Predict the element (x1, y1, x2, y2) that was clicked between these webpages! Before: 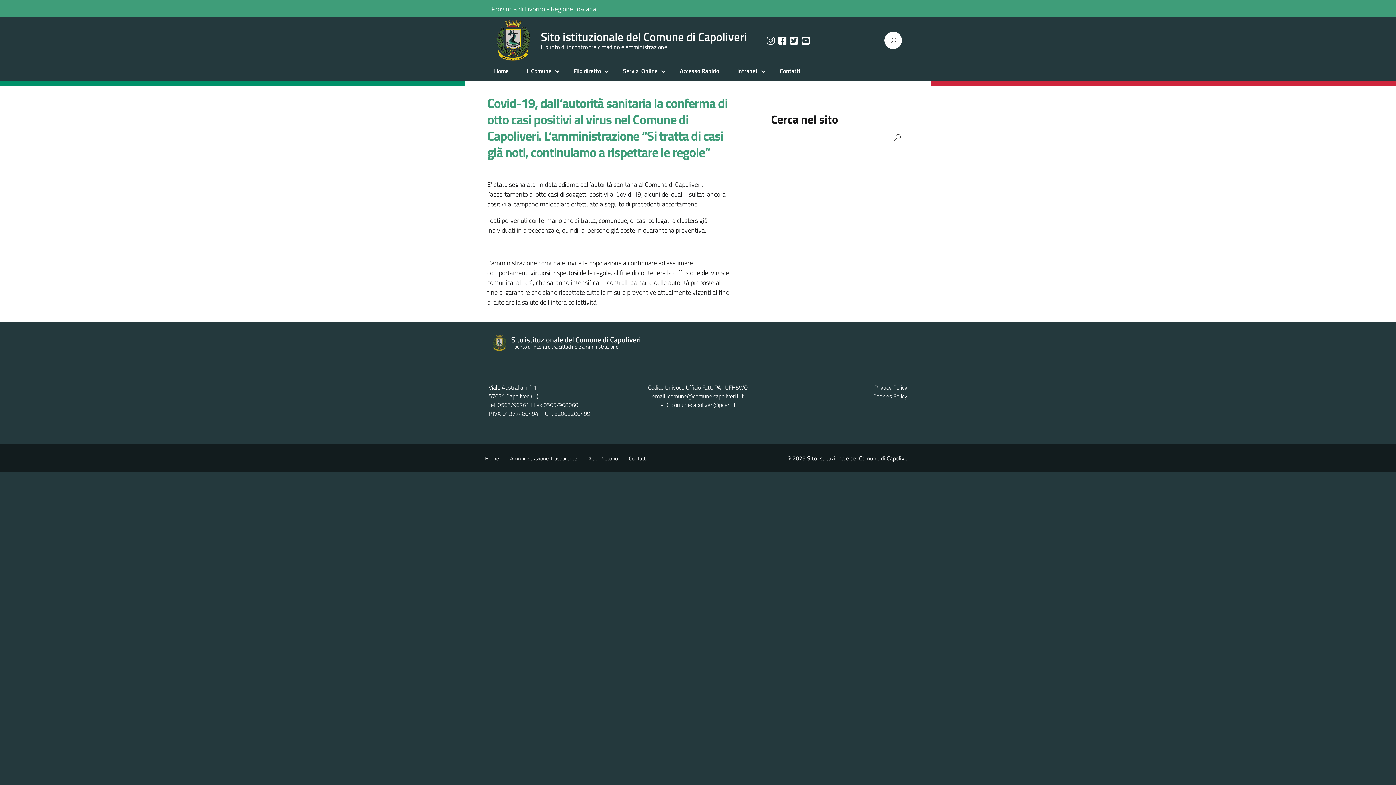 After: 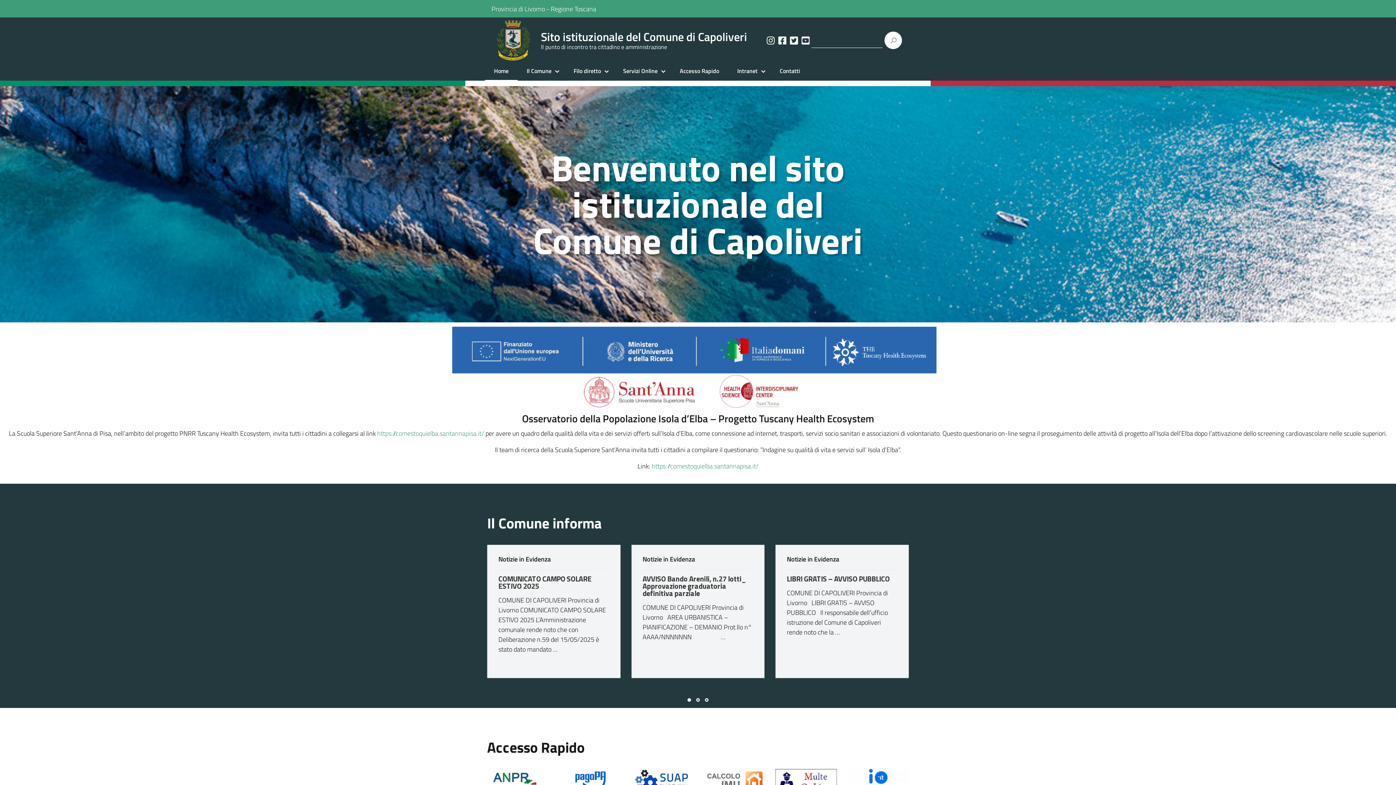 Action: label: Sito istituzionale del Comune di Capoliveri
Il punto di incontro tra cittadino e amministrazione bbox: (490, 334, 905, 351)